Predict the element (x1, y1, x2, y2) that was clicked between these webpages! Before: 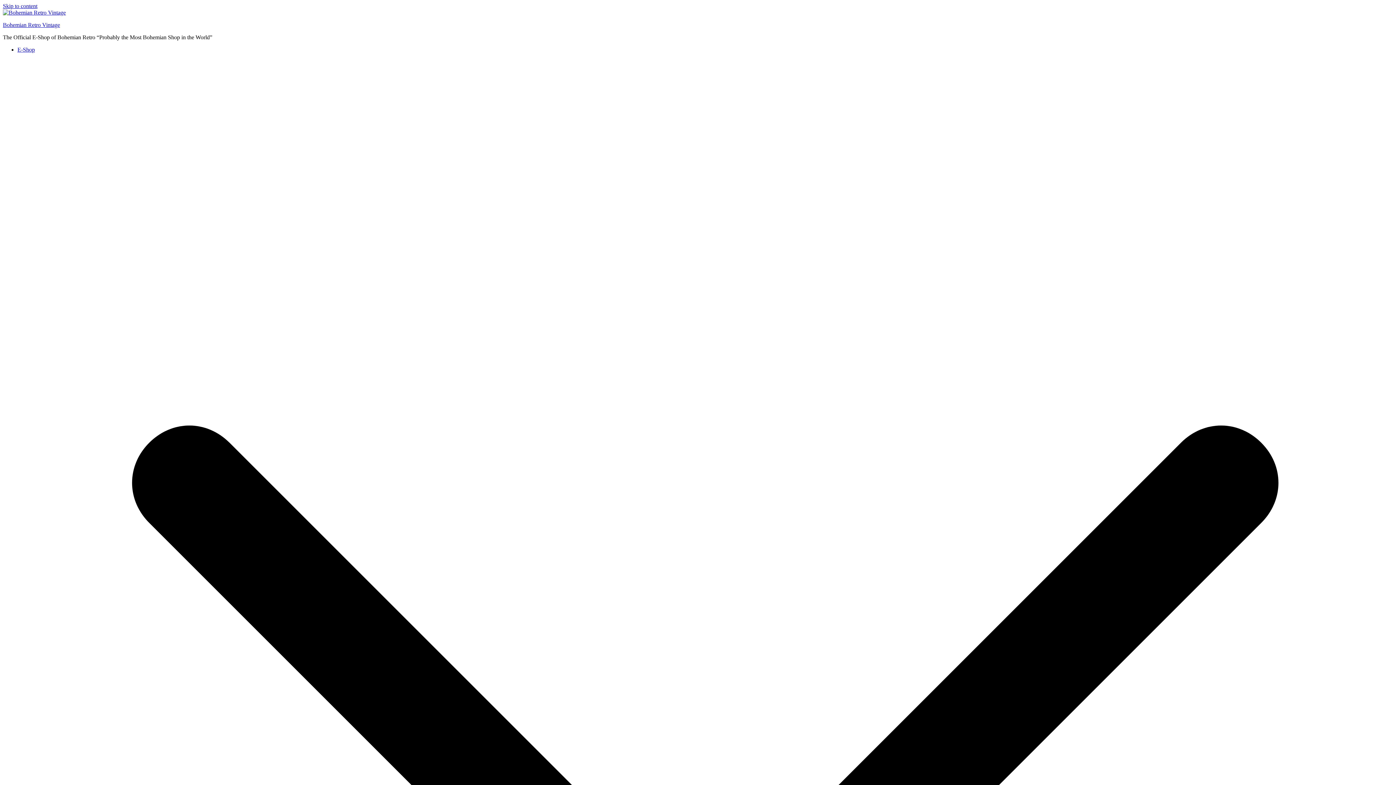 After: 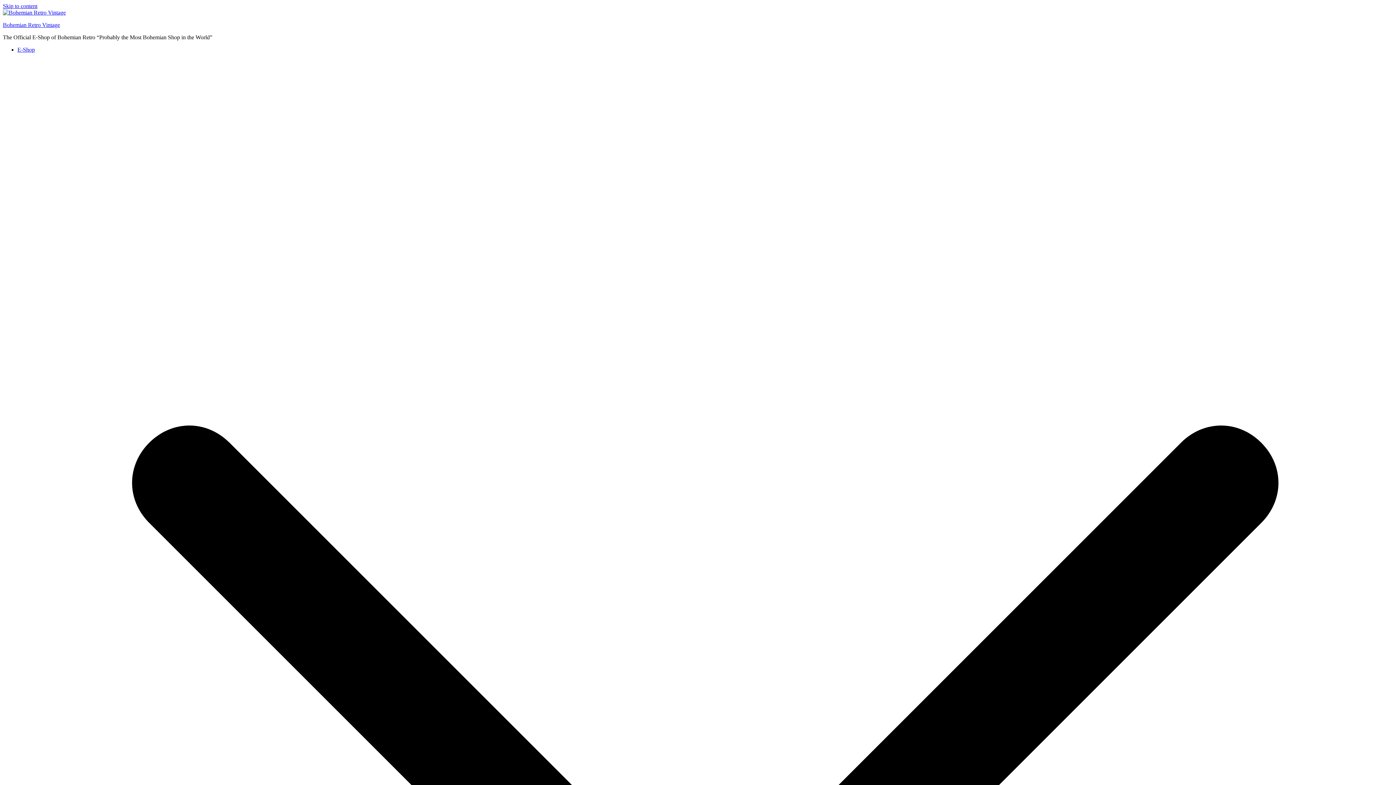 Action: bbox: (17, 46, 1393, 1430) label: E-Shop